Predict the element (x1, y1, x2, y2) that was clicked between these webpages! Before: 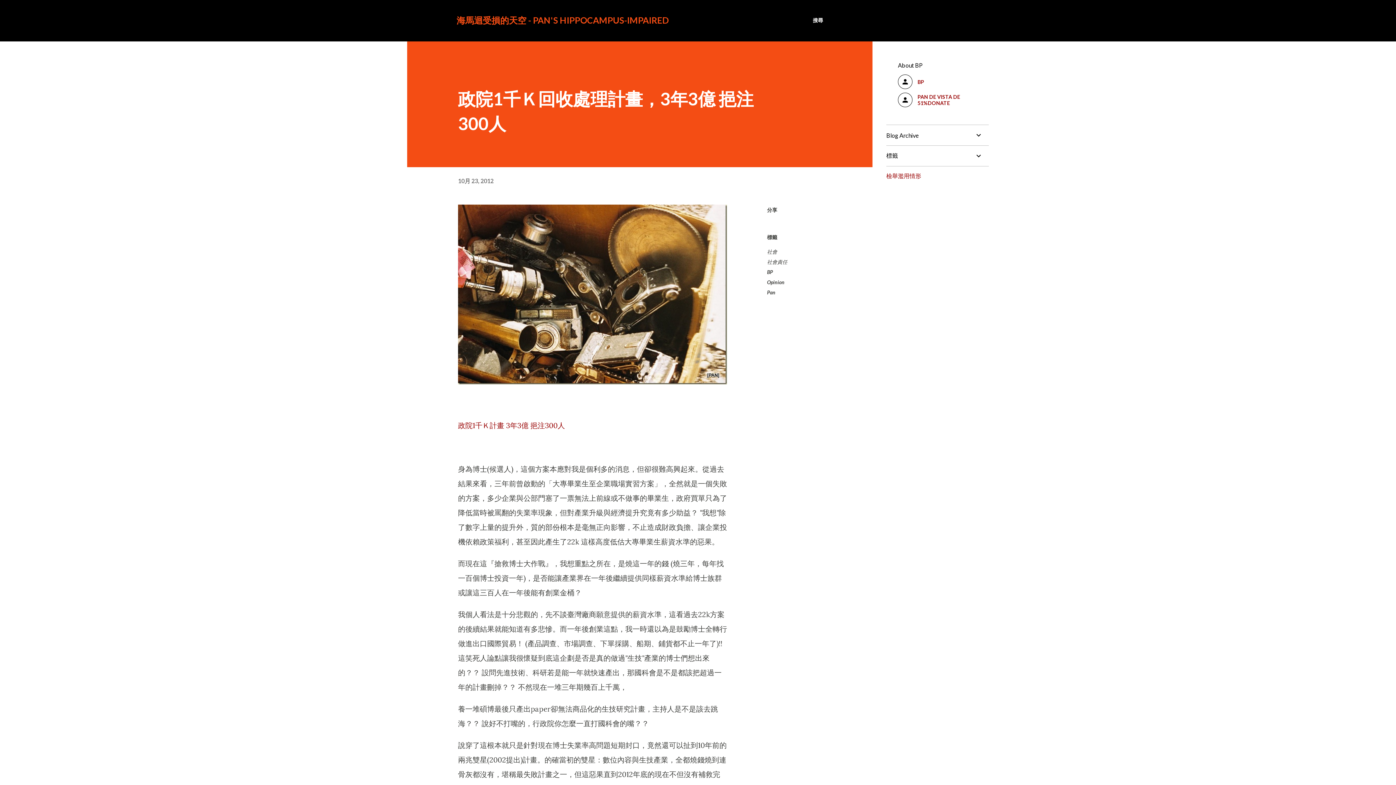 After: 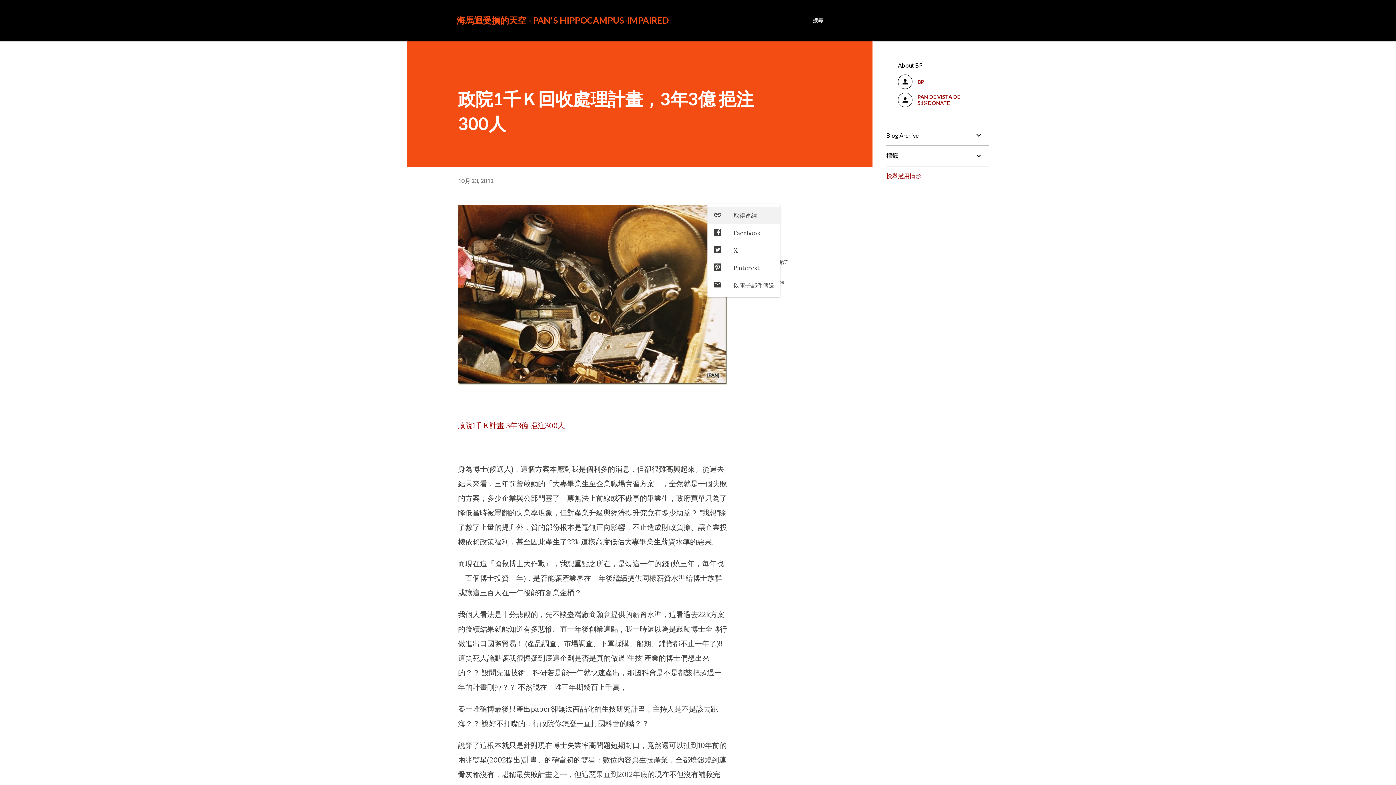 Action: label: 分享 bbox: (764, 204, 780, 216)